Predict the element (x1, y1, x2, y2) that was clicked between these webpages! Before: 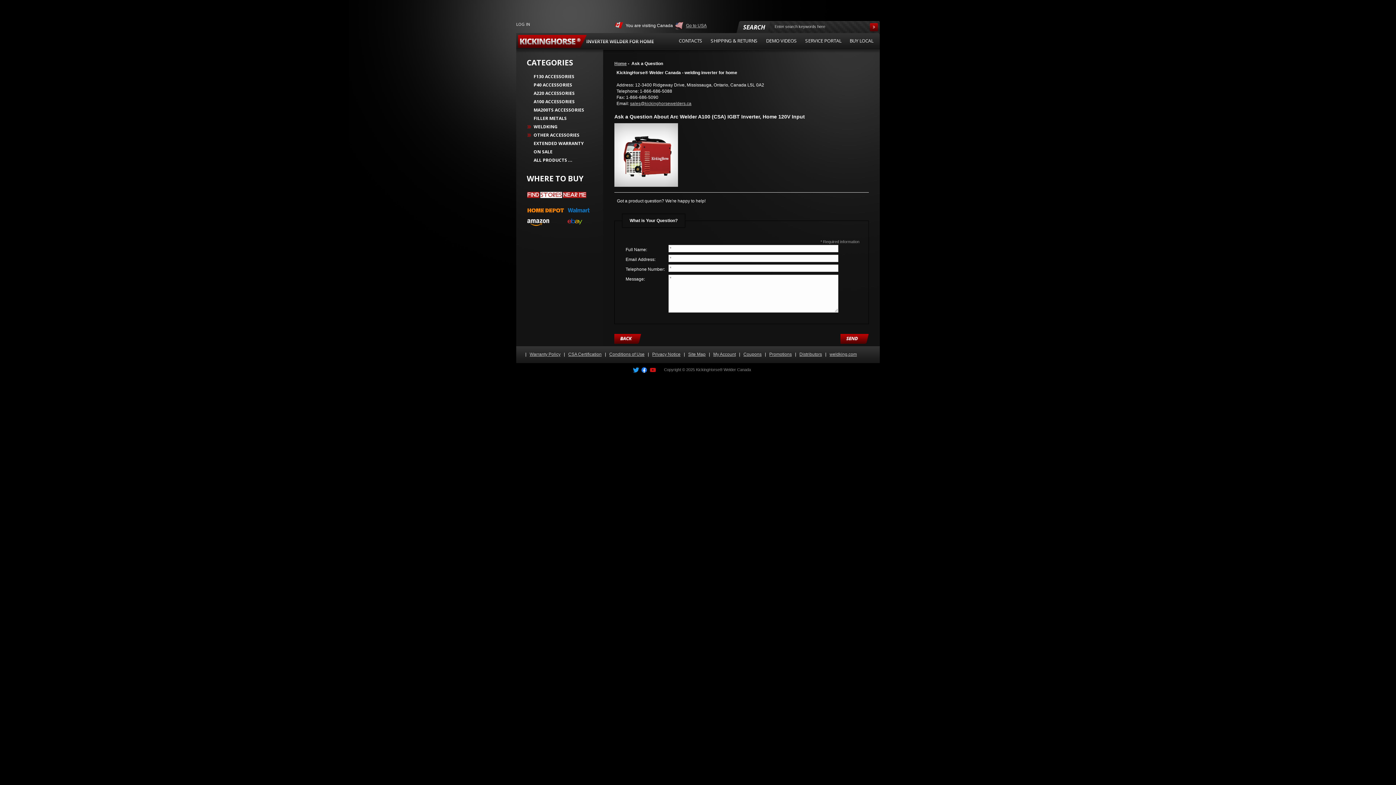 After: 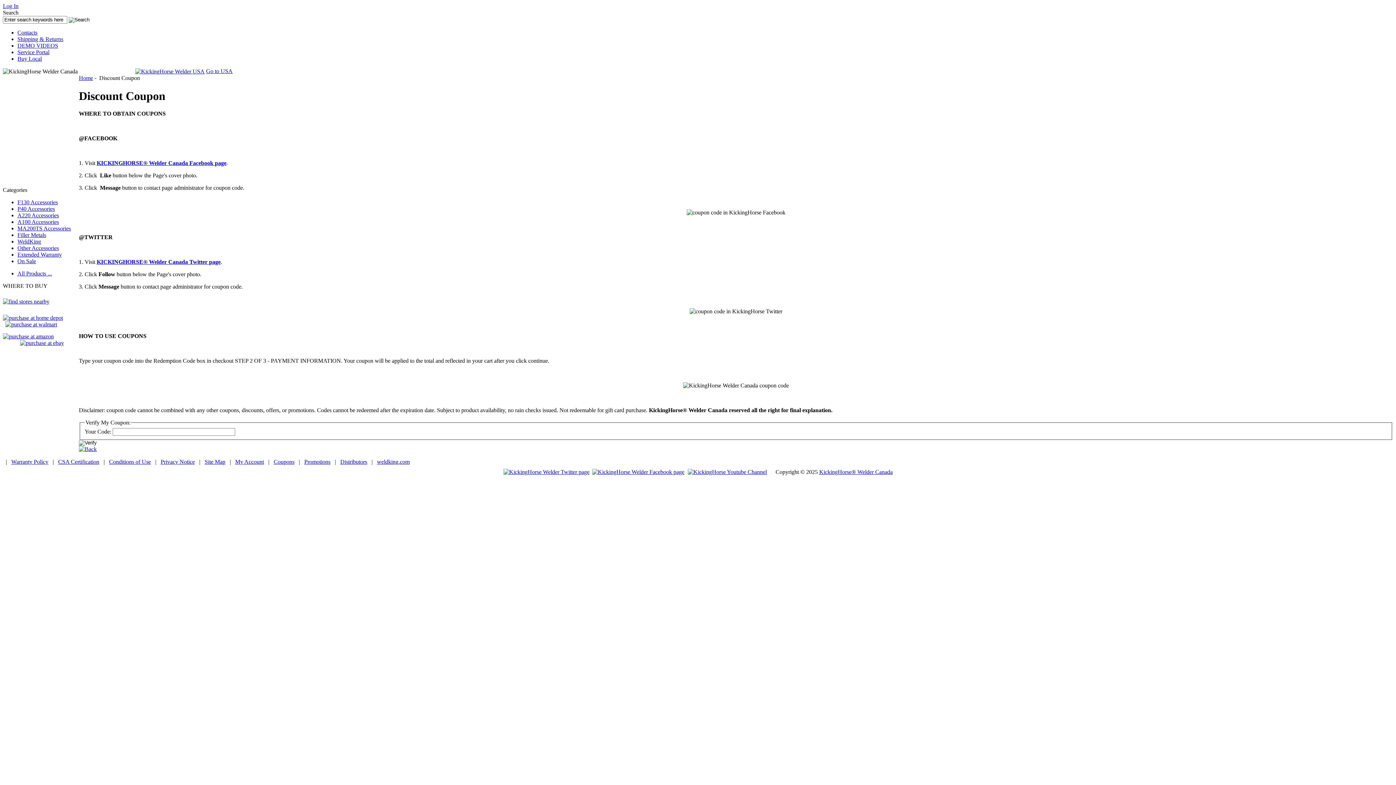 Action: label: Coupons bbox: (743, 352, 761, 357)